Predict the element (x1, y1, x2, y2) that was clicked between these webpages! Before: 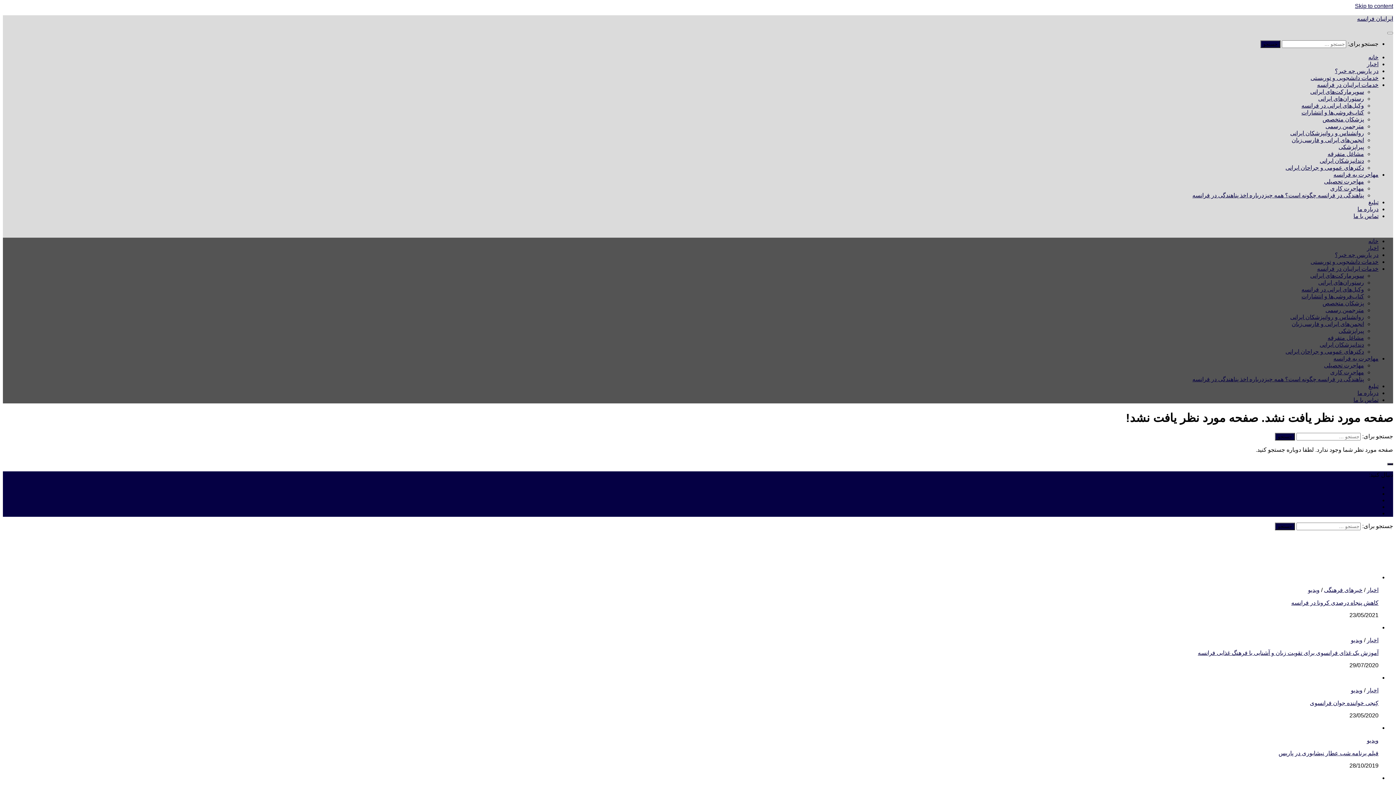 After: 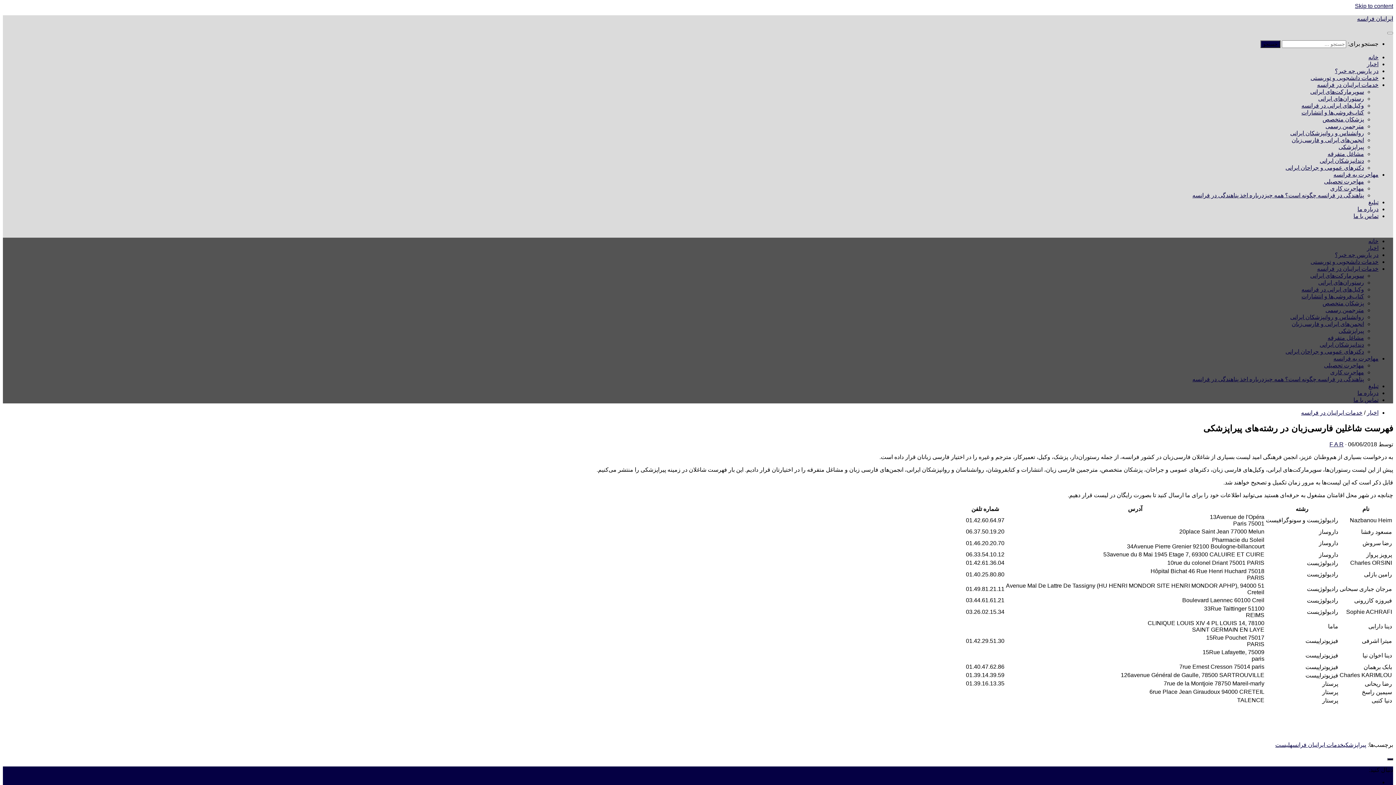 Action: label: پیراپزشکی bbox: (1338, 144, 1364, 150)